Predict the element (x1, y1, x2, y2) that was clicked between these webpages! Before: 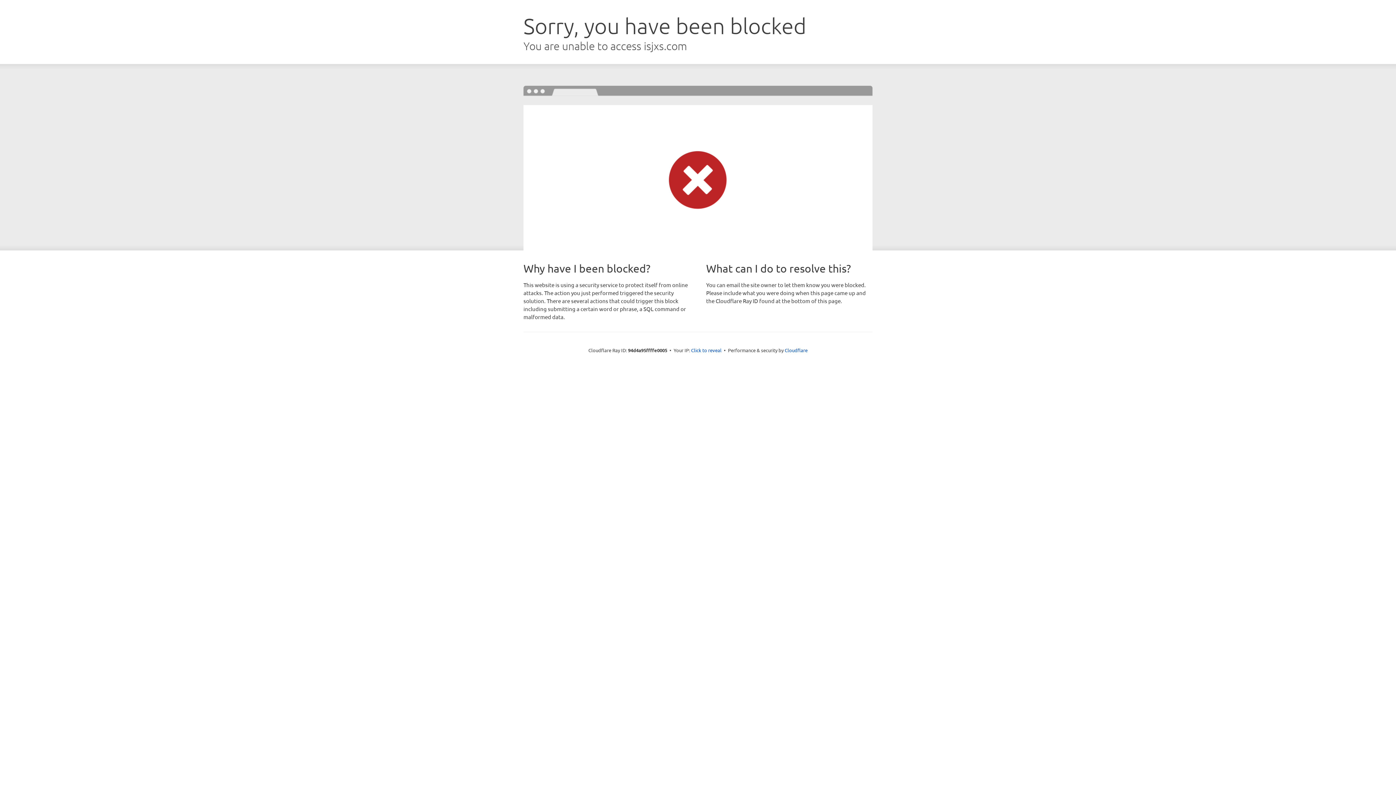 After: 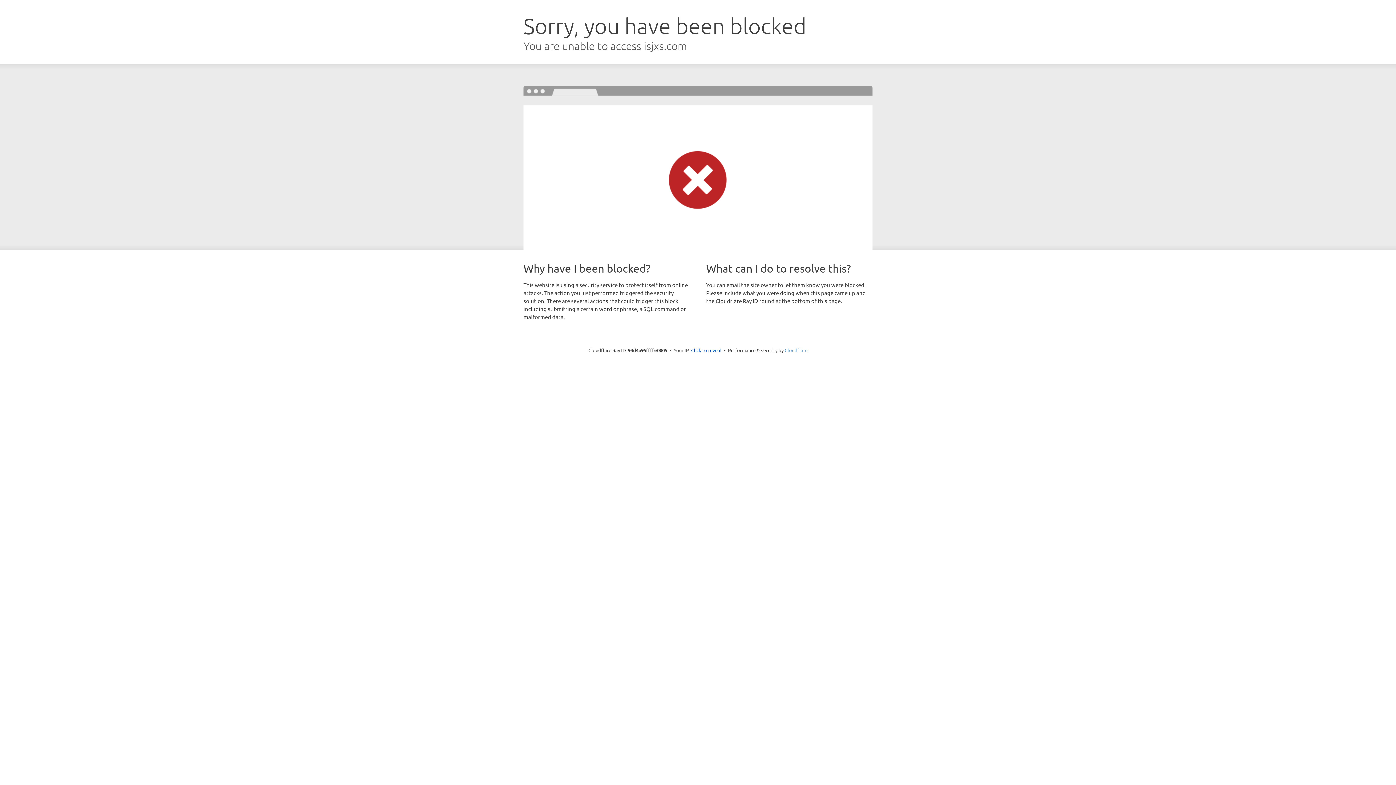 Action: bbox: (784, 347, 807, 353) label: Cloudflare